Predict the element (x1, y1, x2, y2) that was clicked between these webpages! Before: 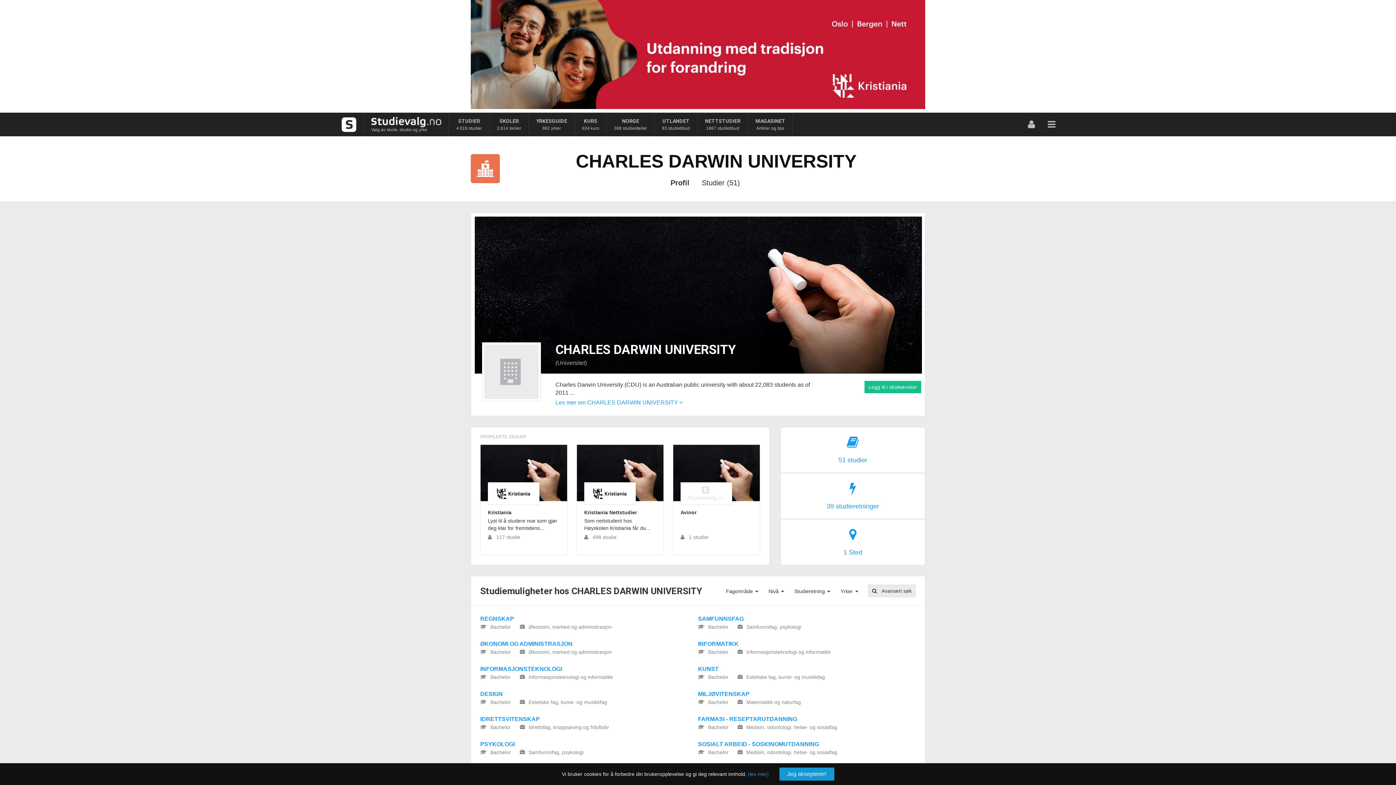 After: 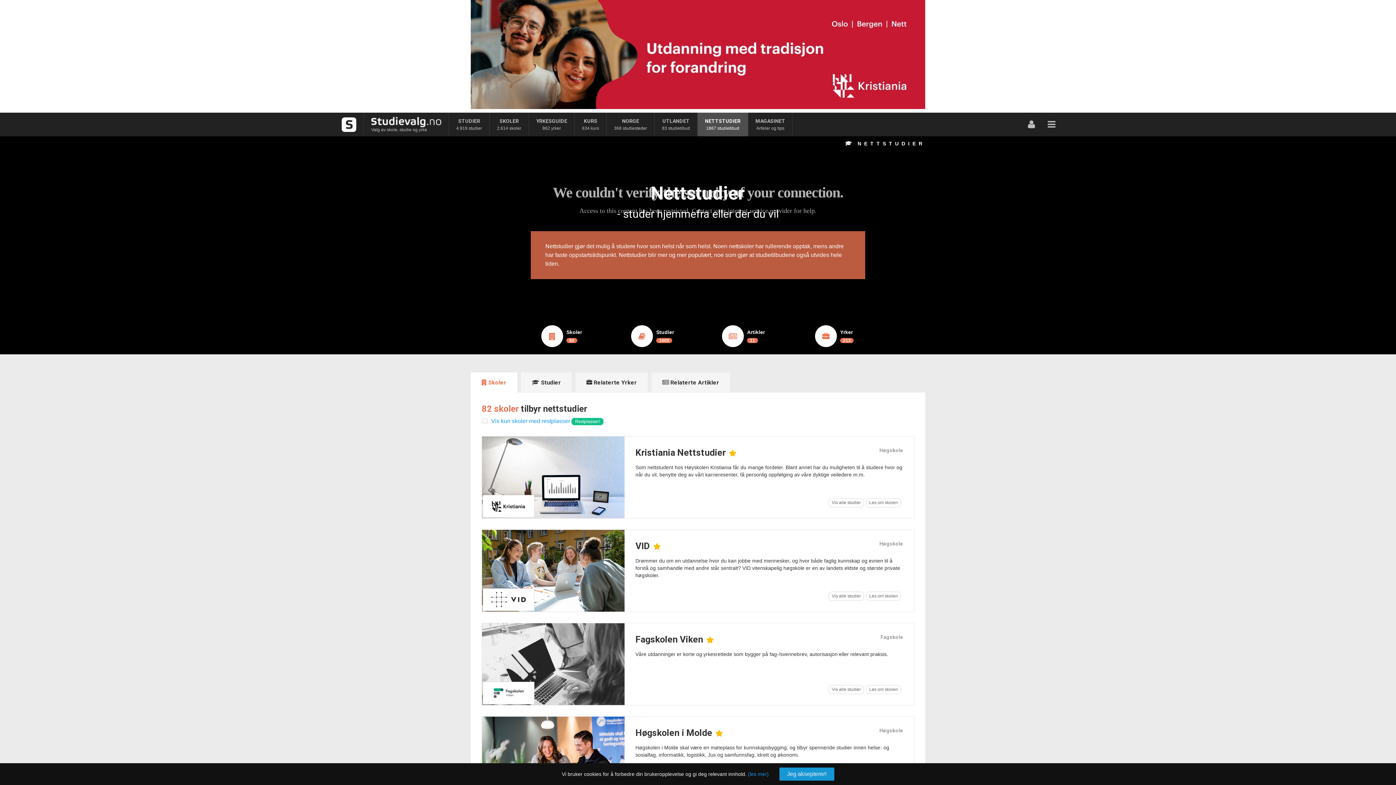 Action: label: NETTSTUDIER
1867 studietibud bbox: (697, 112, 748, 136)